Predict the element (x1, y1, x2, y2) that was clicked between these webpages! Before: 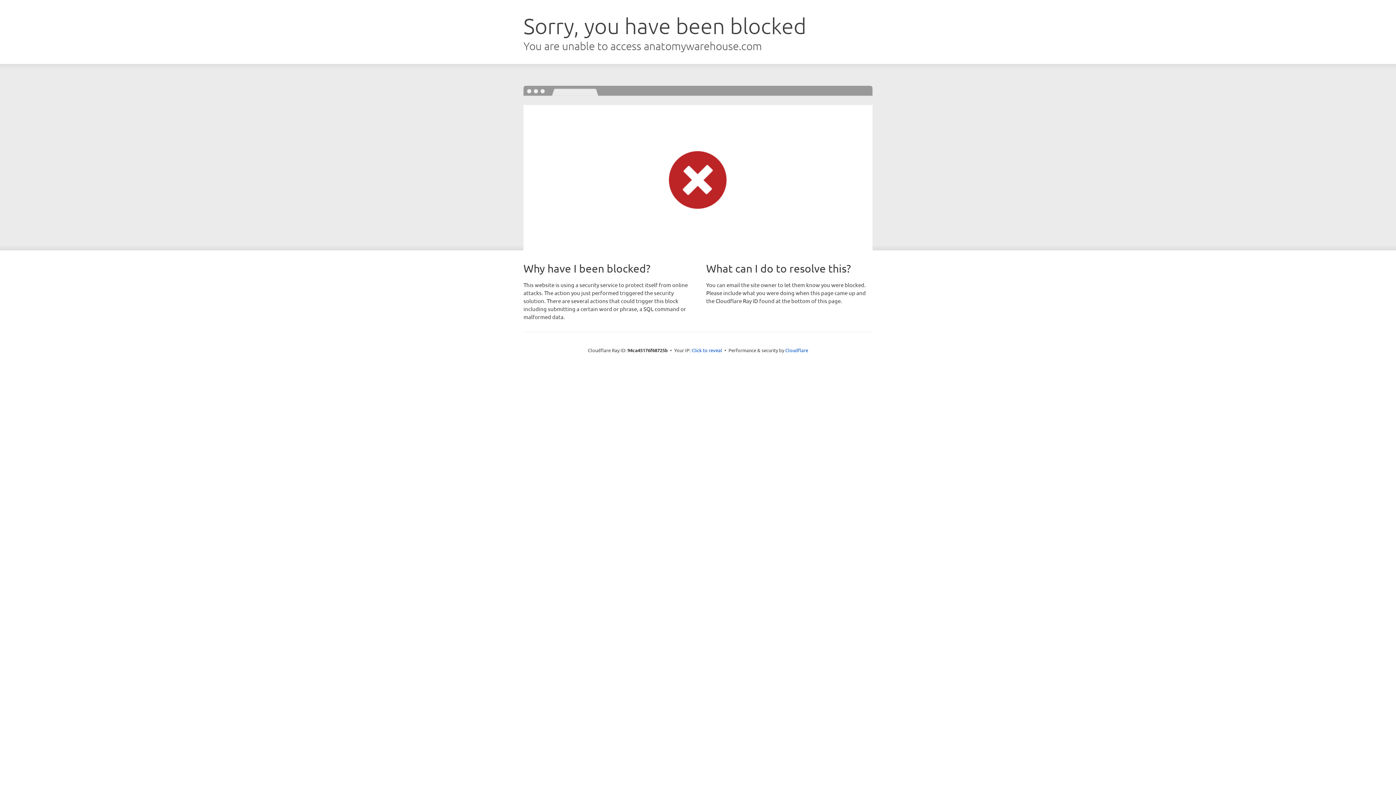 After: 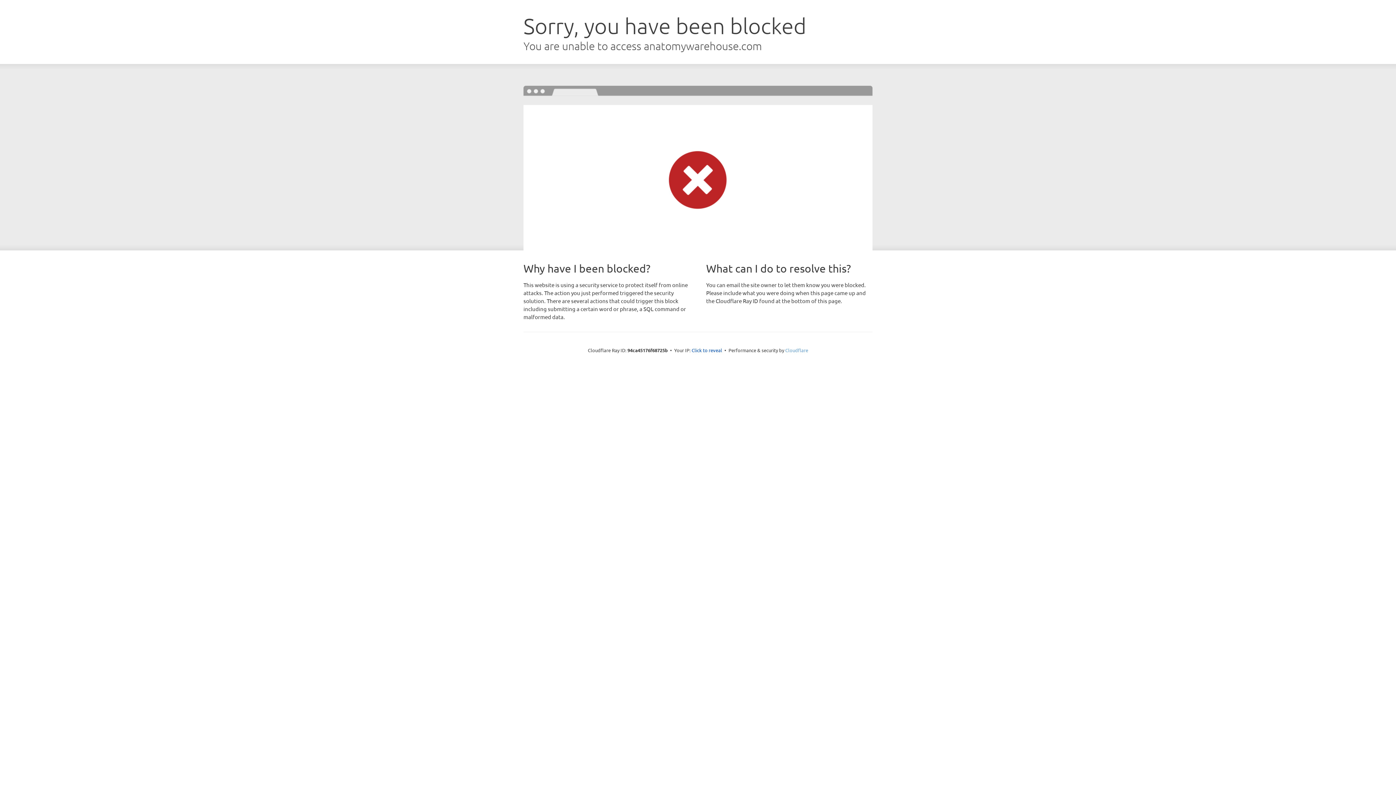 Action: label: Cloudflare bbox: (785, 347, 808, 353)